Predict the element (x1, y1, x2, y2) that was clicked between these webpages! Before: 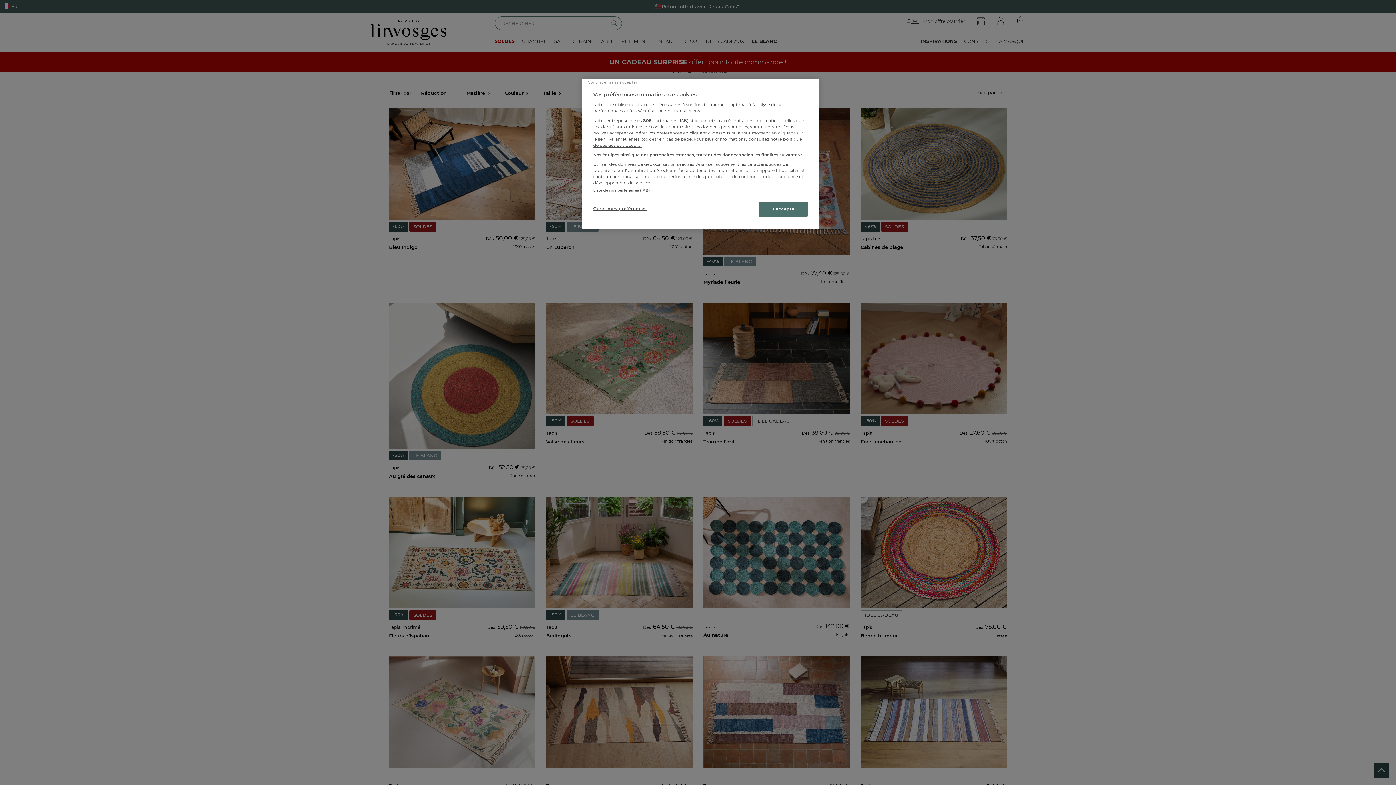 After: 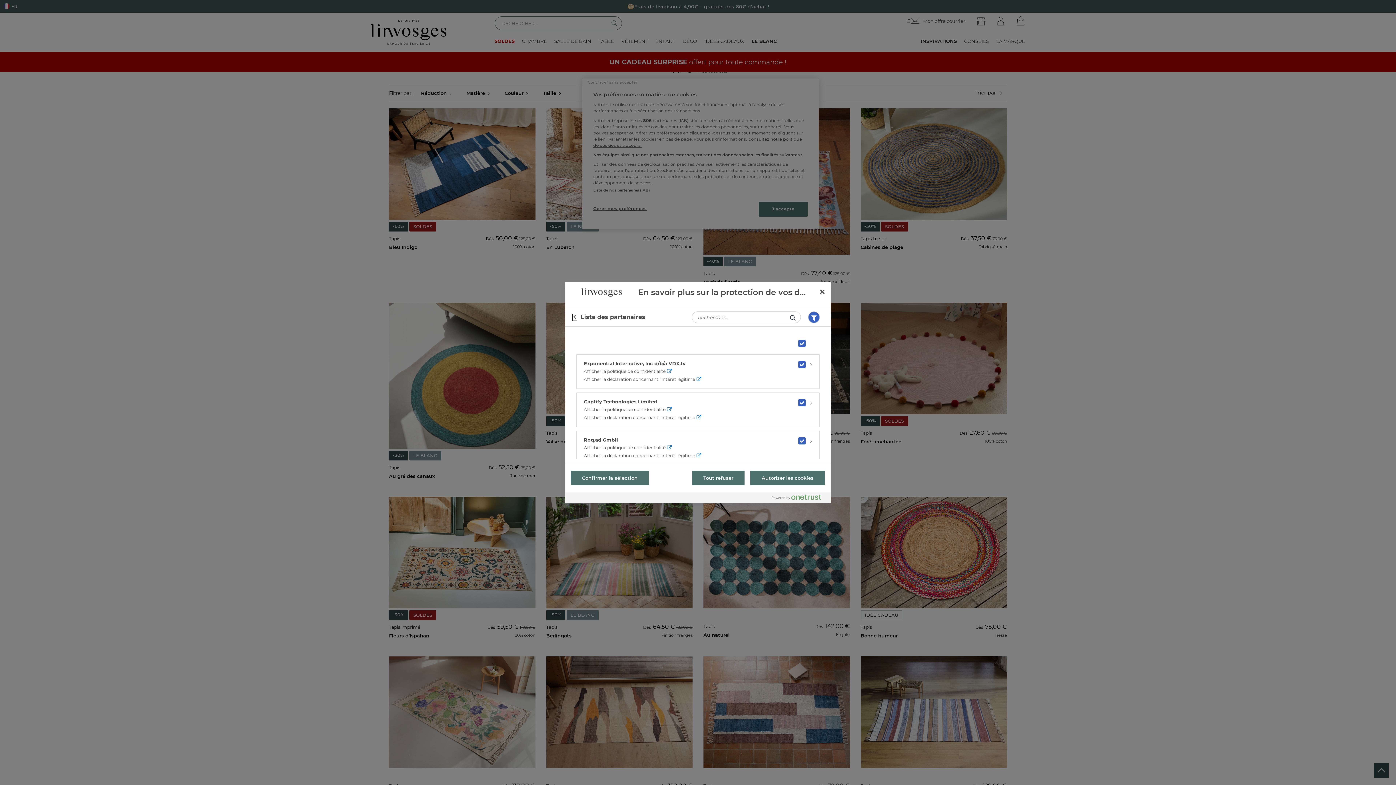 Action: label: Liste de nos partenaires (IAB) bbox: (593, 188, 650, 192)